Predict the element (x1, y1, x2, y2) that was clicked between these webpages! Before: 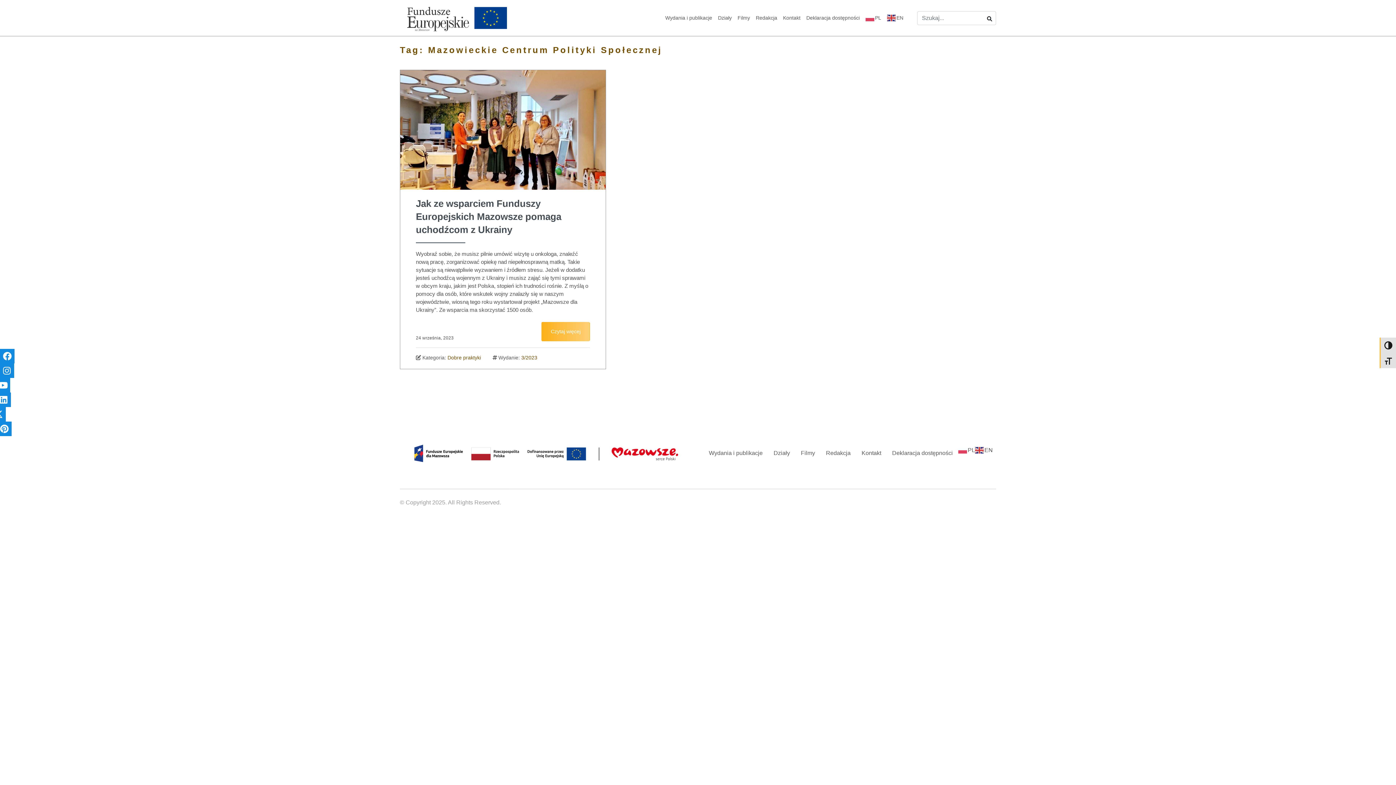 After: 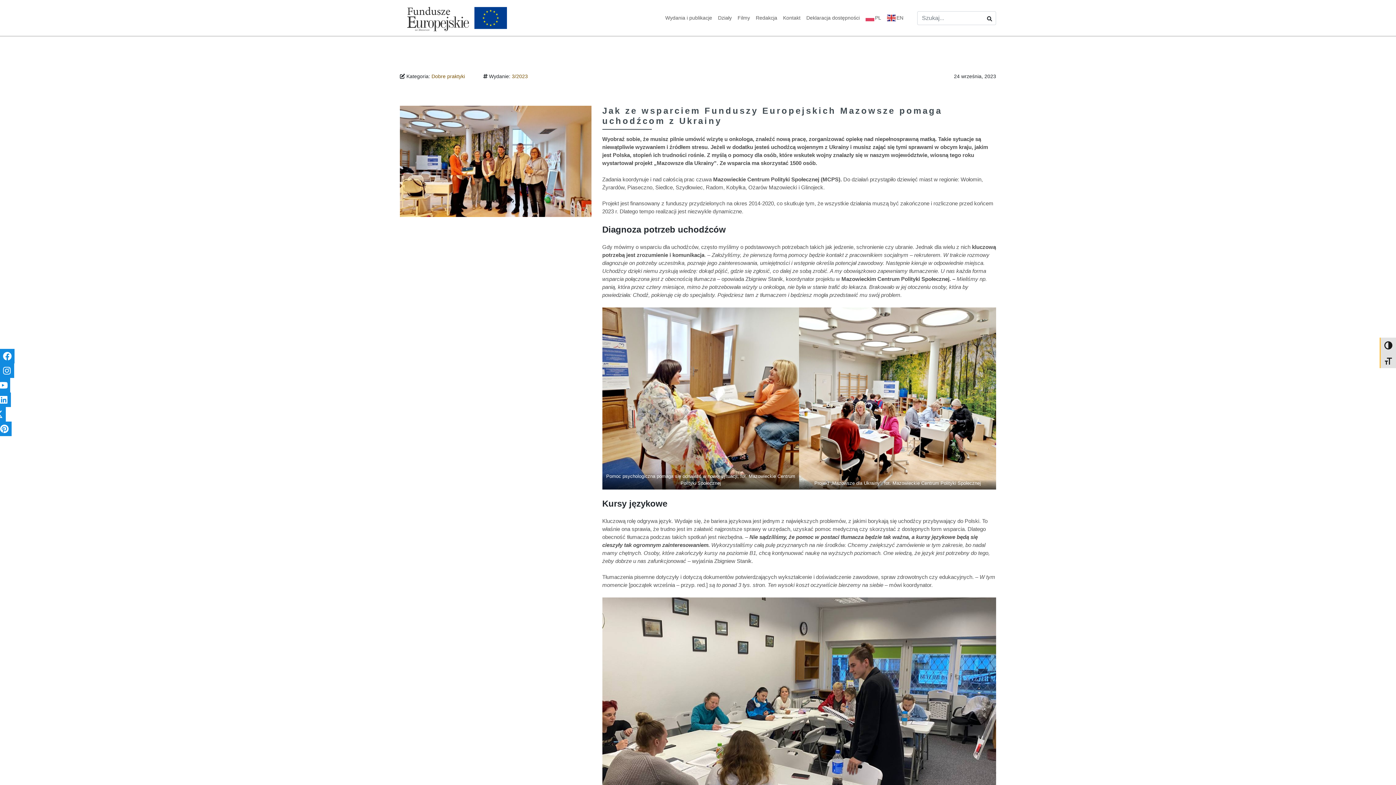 Action: bbox: (541, 322, 590, 341) label: Czytaj więcej